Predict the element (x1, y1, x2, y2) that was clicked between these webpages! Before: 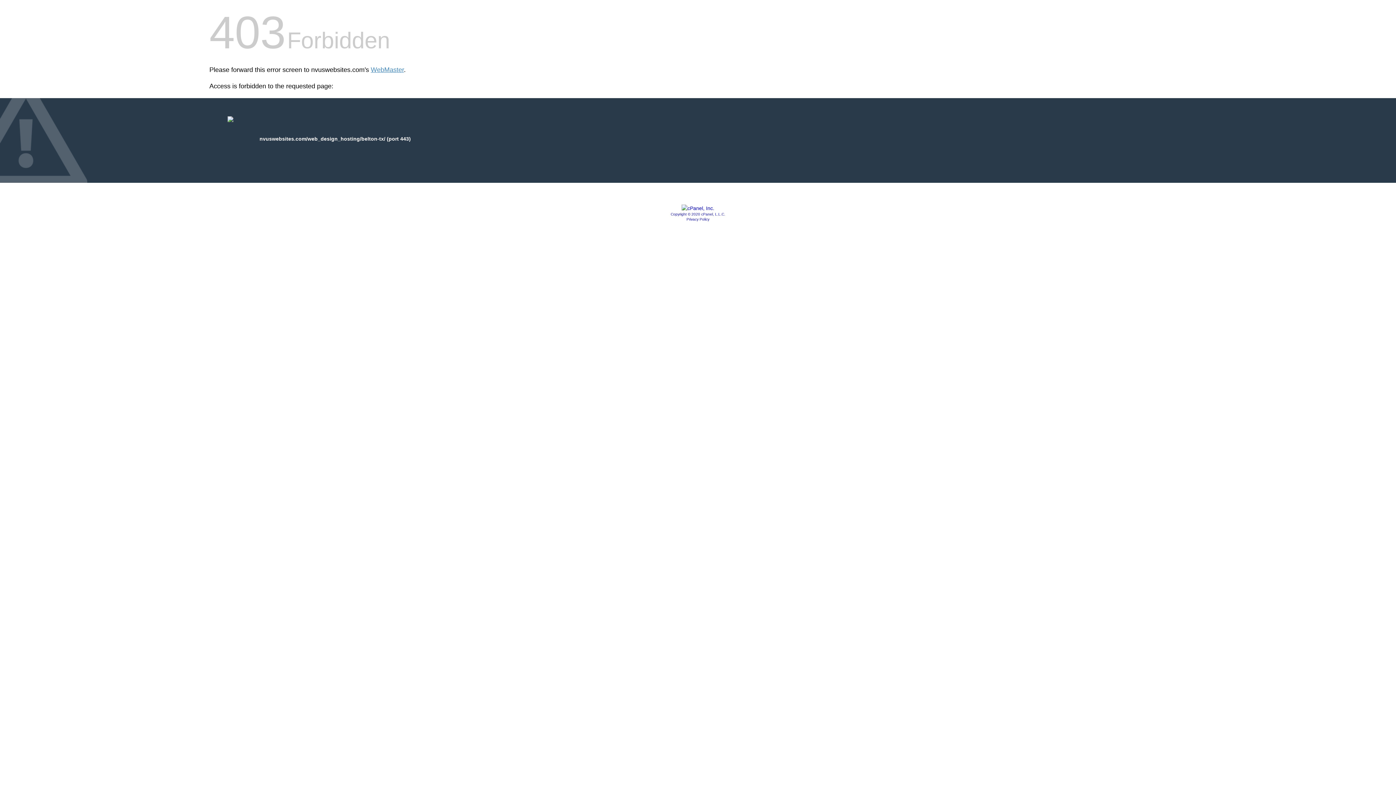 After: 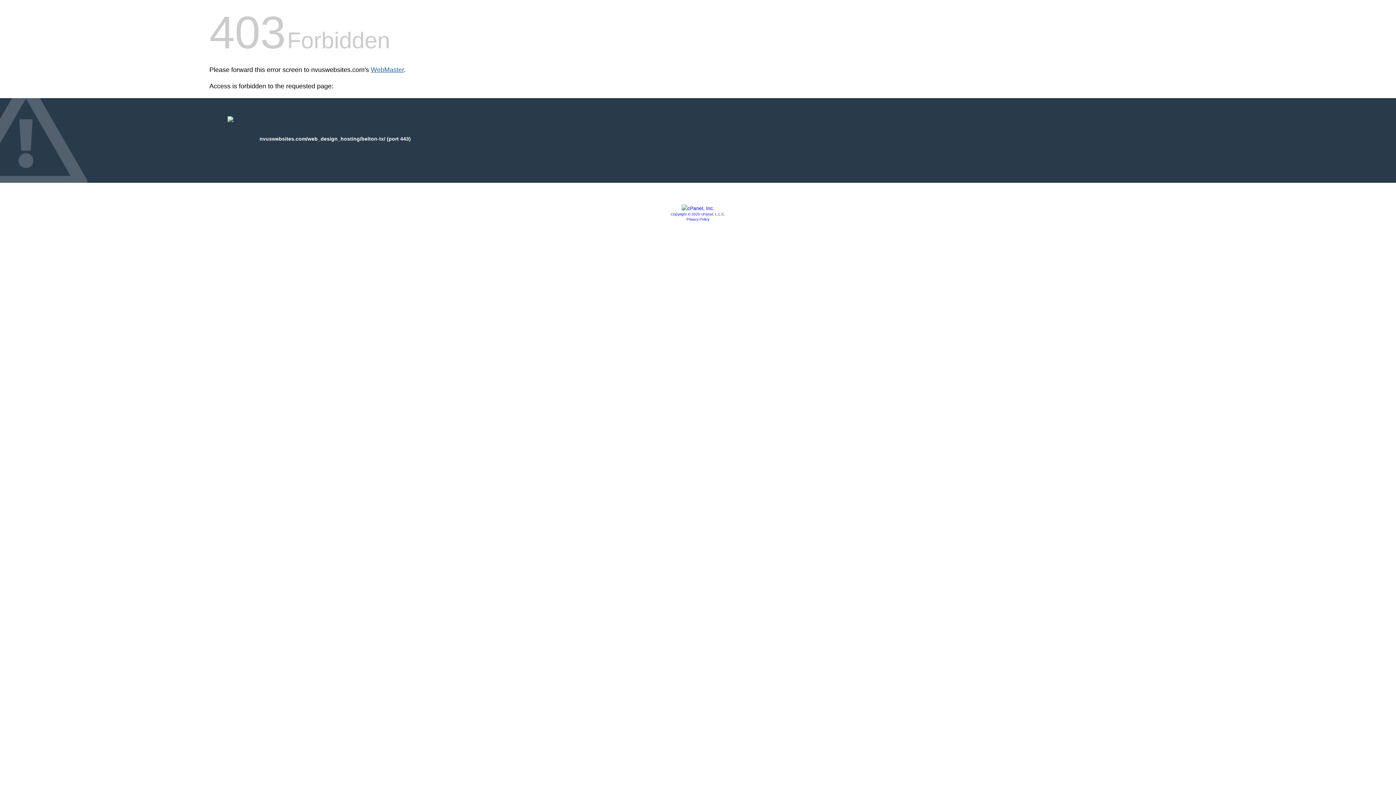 Action: label: WebMaster bbox: (370, 66, 404, 73)